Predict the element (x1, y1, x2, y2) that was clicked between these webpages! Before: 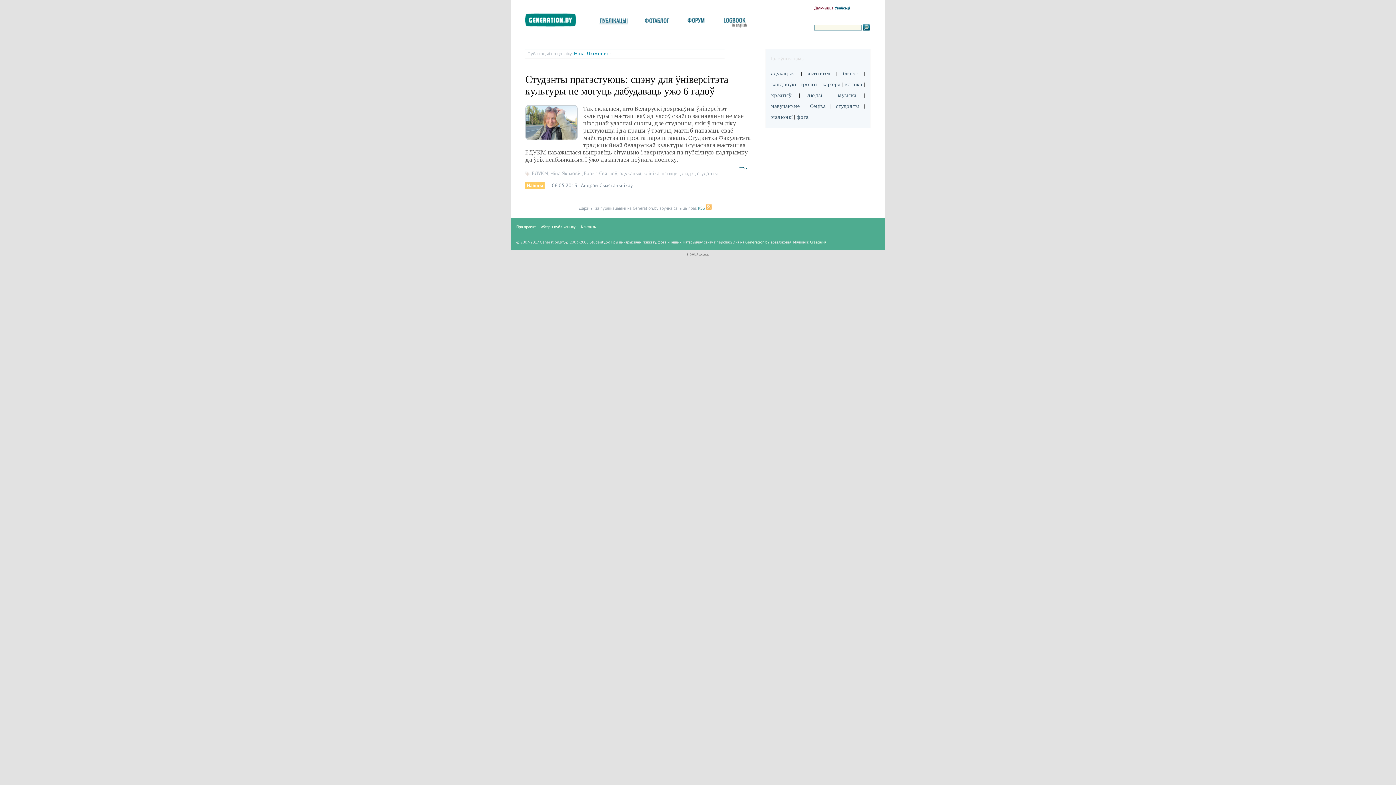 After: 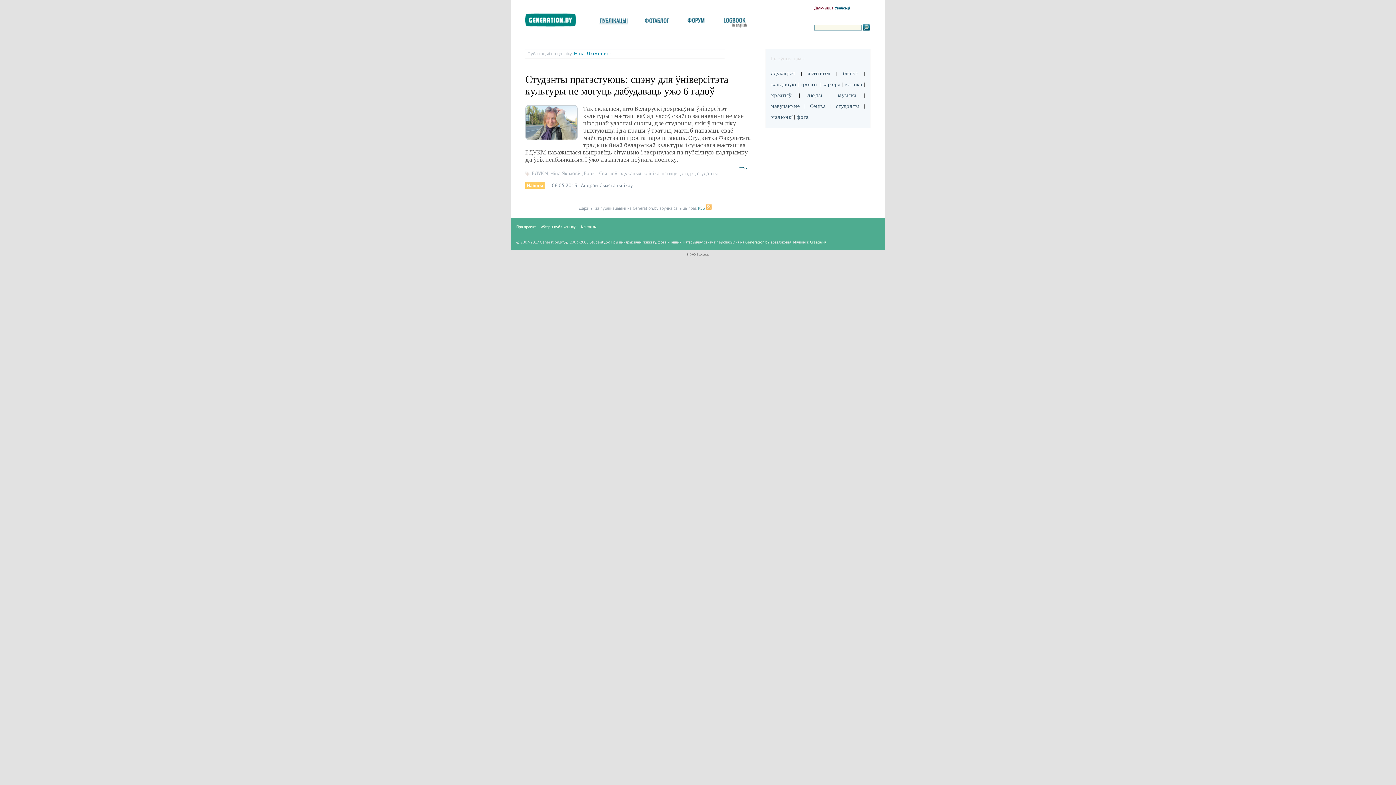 Action: label: Ніна Якімовіч bbox: (550, 170, 581, 176)